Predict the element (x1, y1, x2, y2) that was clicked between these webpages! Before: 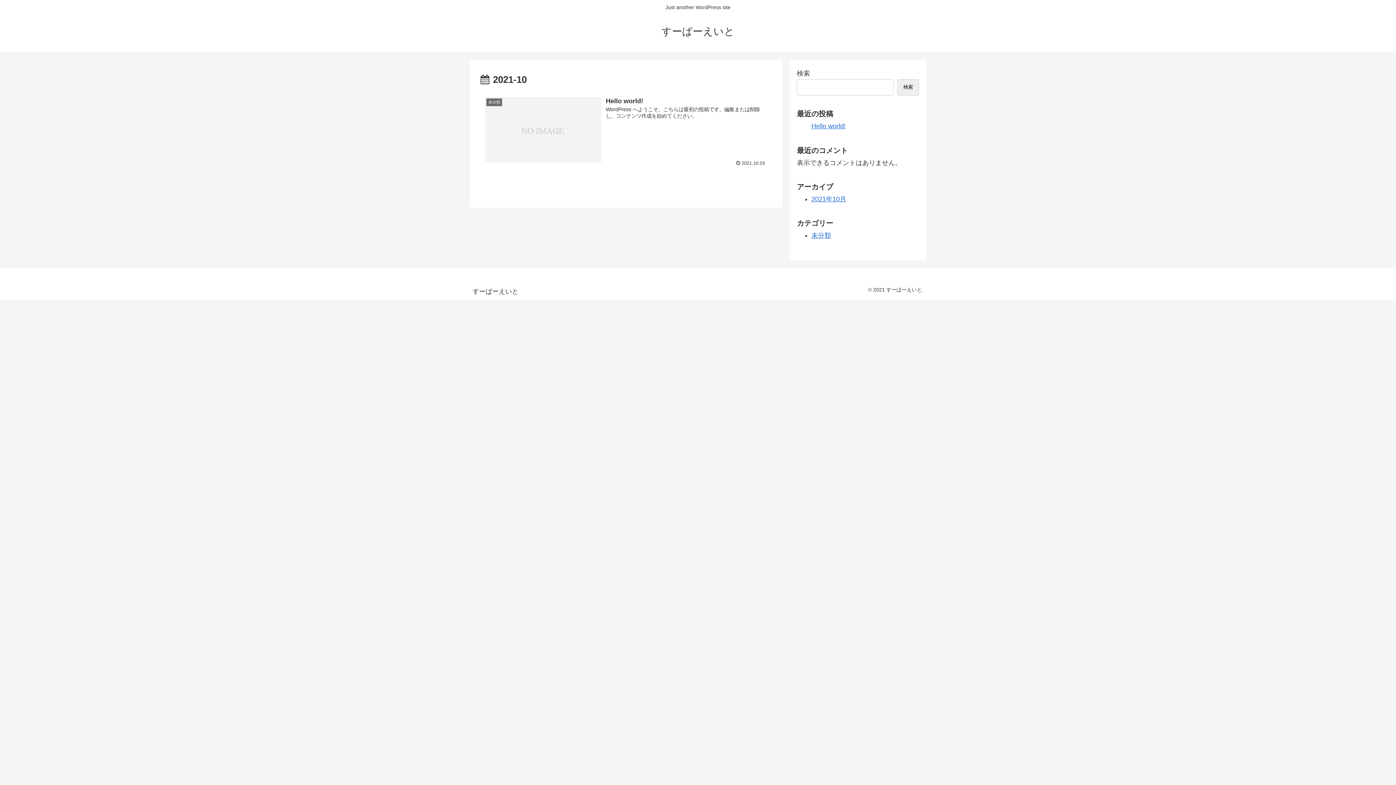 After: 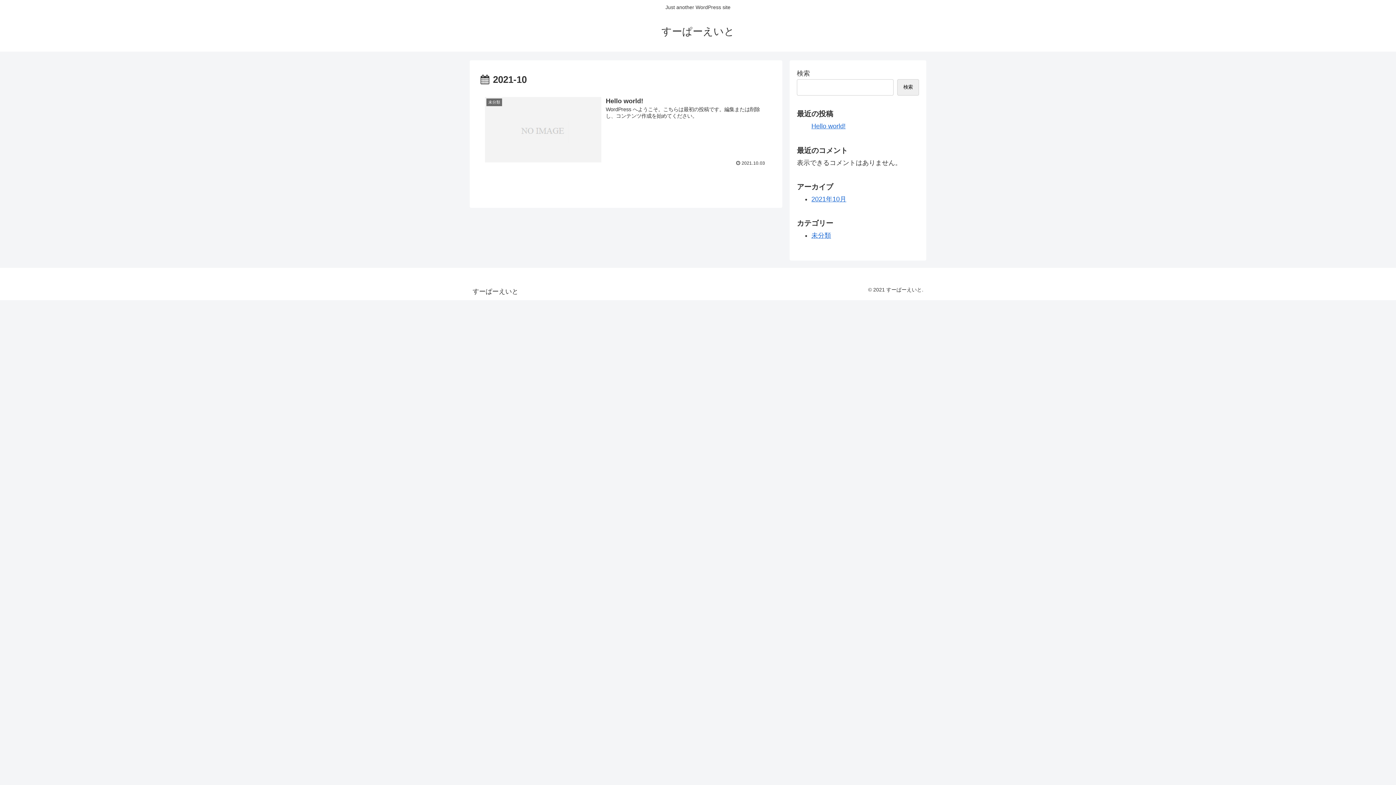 Action: label: 2021年10月 bbox: (811, 195, 846, 202)